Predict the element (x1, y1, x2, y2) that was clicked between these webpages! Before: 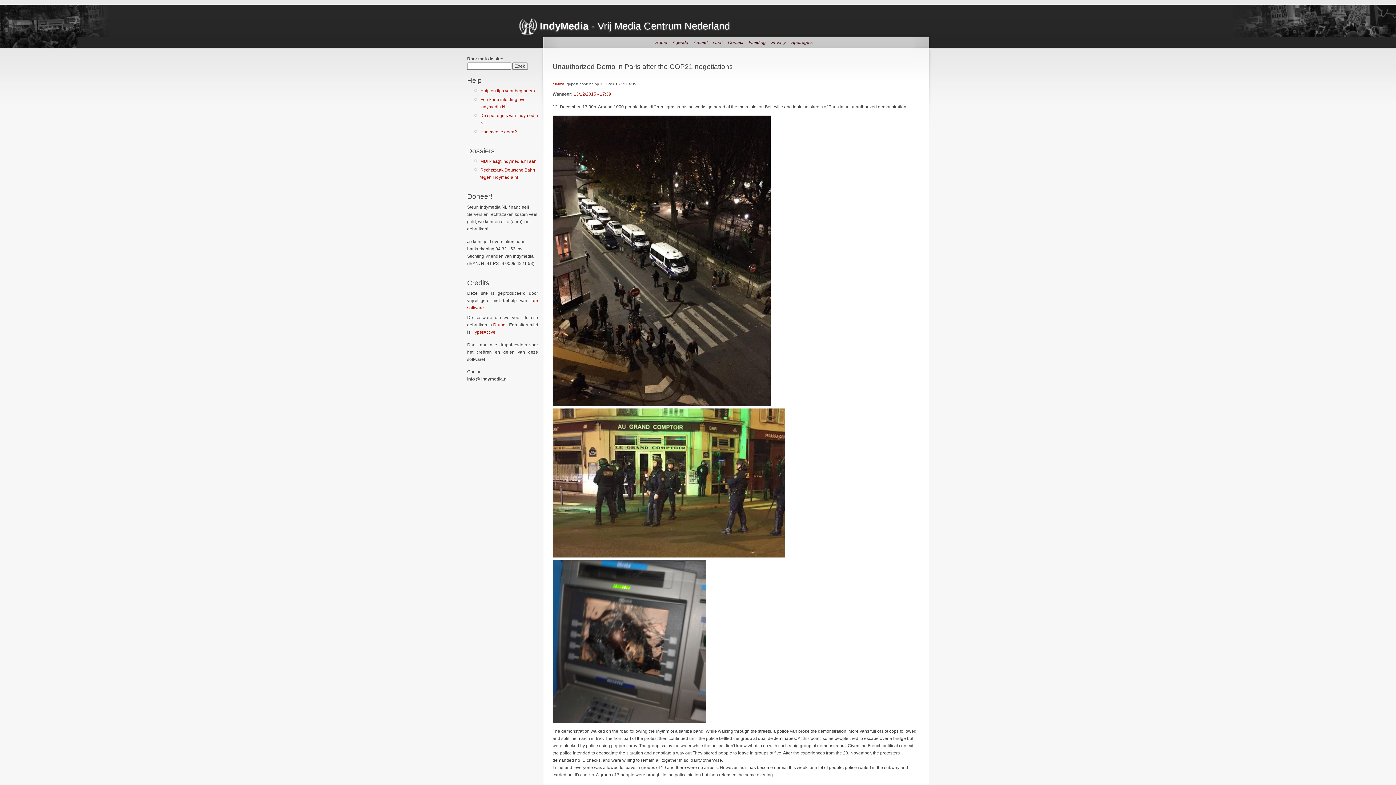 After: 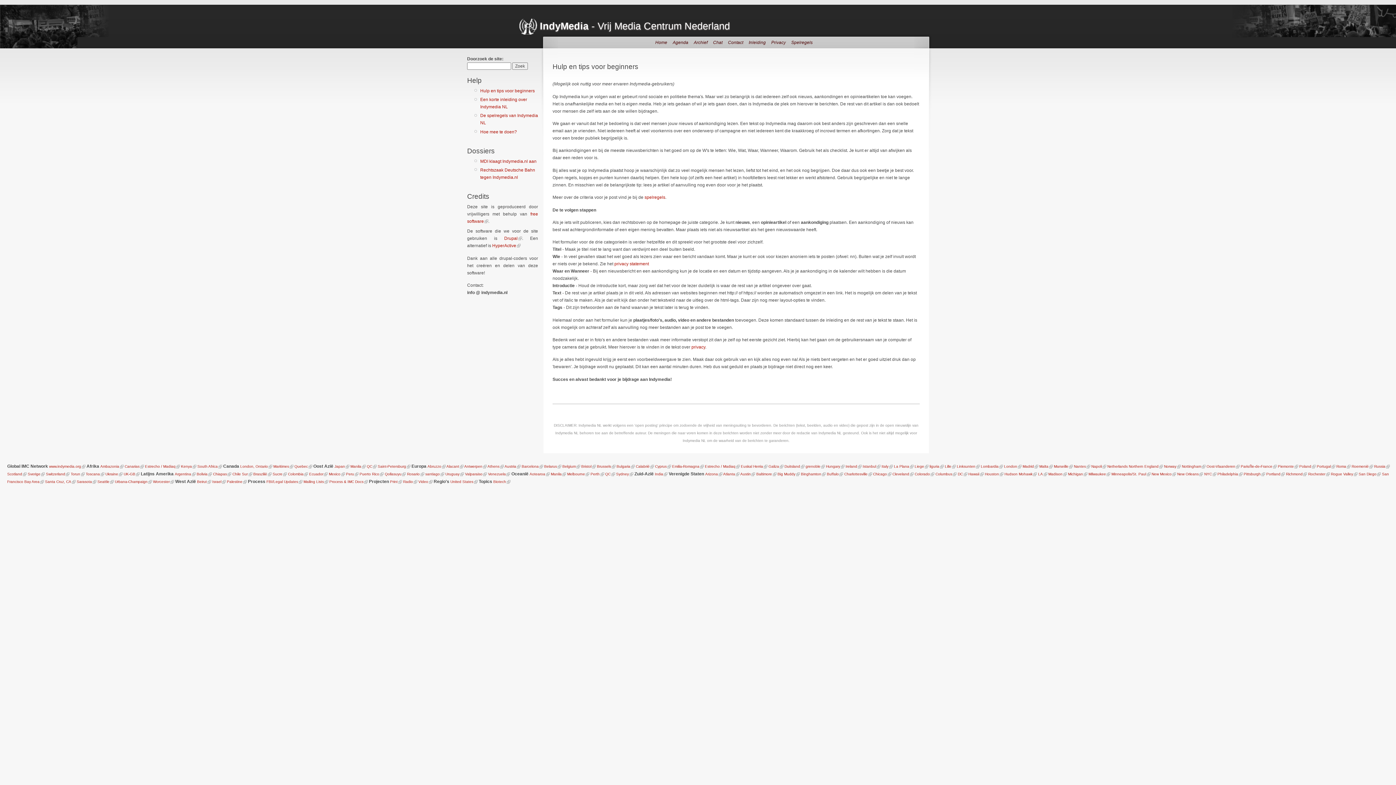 Action: label: Hulp en tips voor beginners bbox: (480, 88, 534, 93)